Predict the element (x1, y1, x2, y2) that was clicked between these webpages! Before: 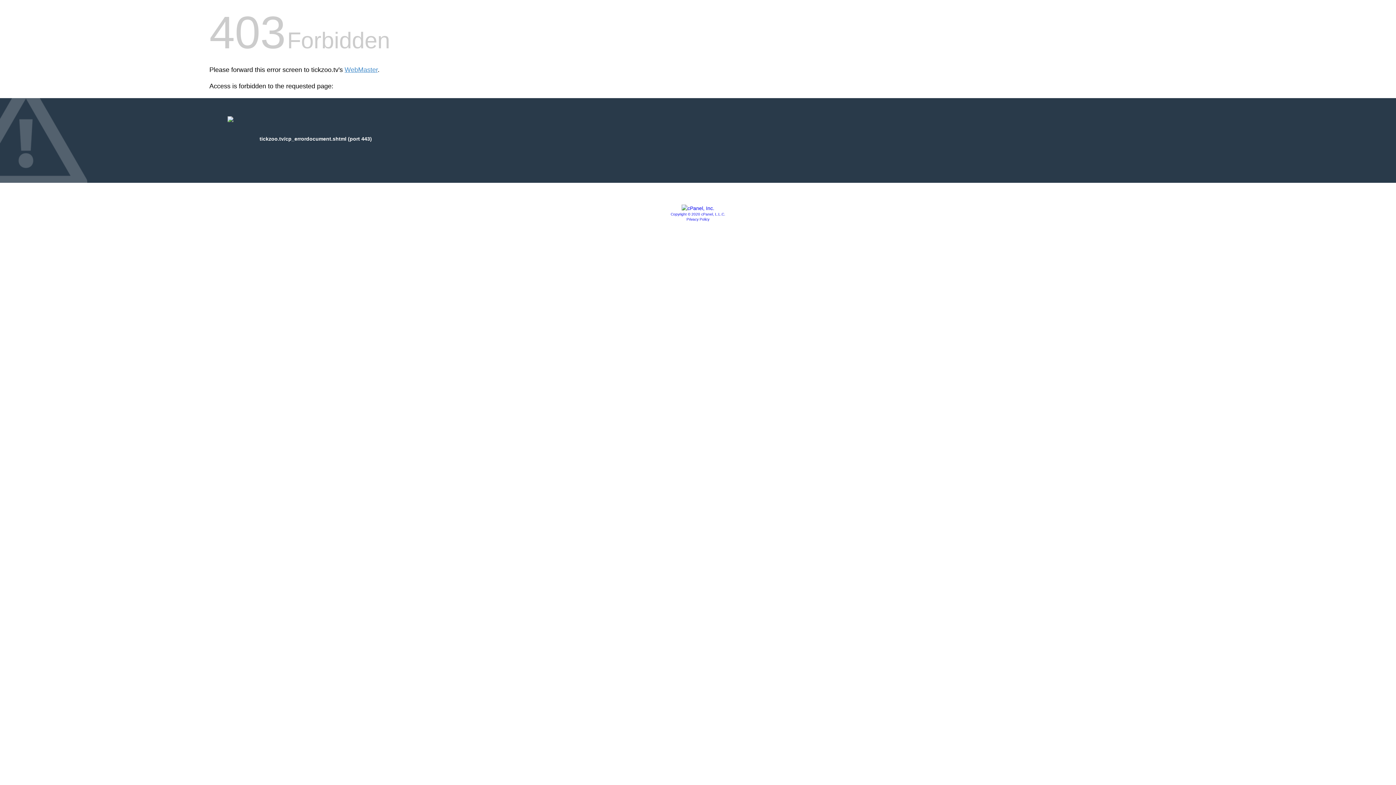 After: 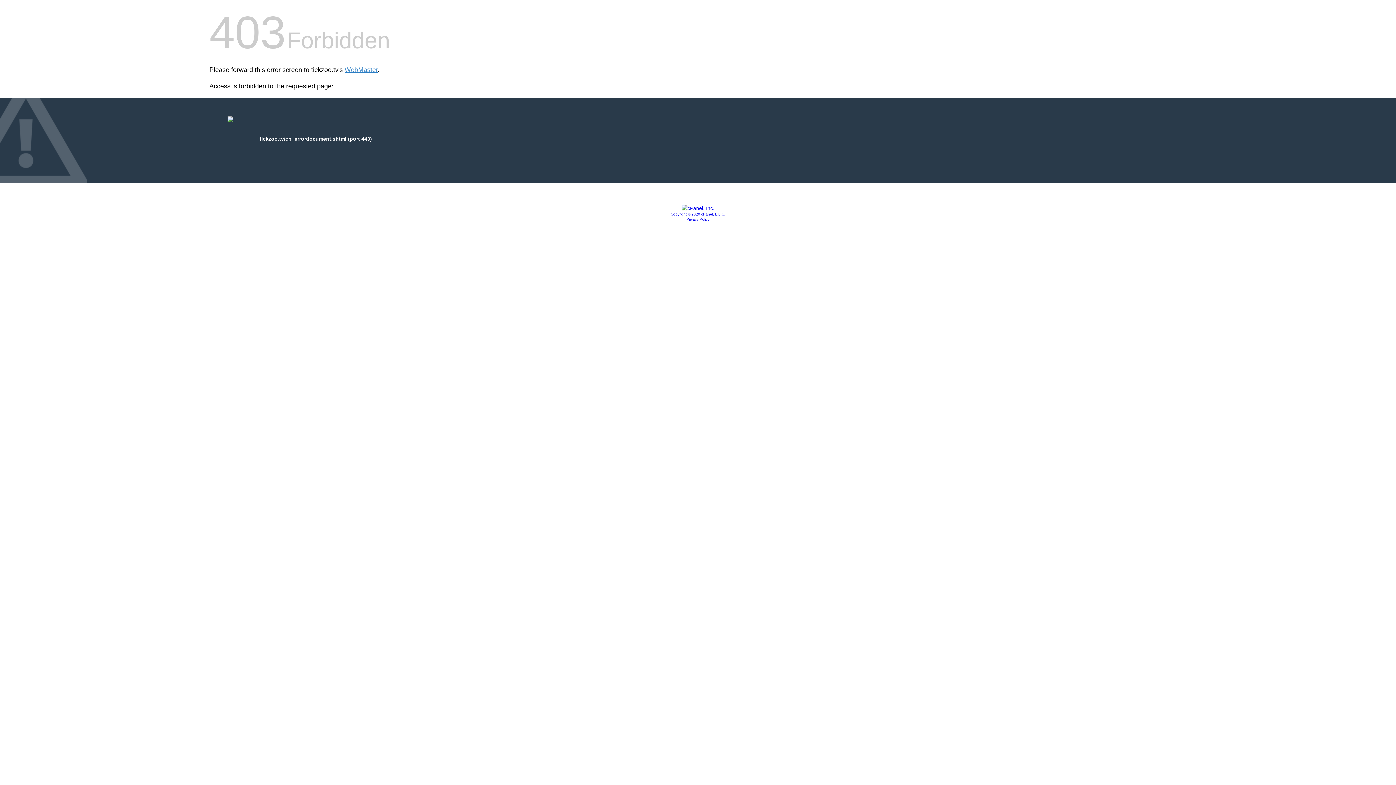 Action: bbox: (681, 205, 714, 211)